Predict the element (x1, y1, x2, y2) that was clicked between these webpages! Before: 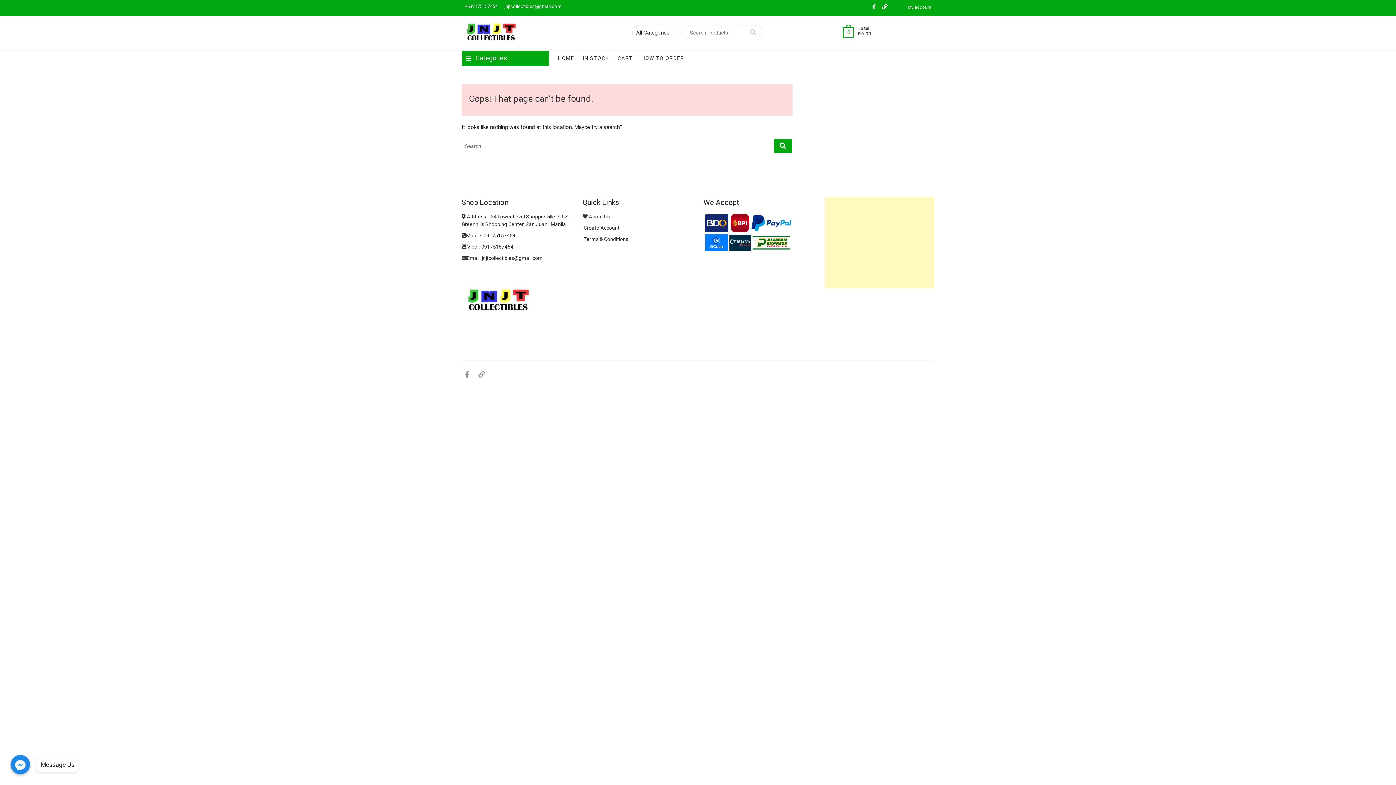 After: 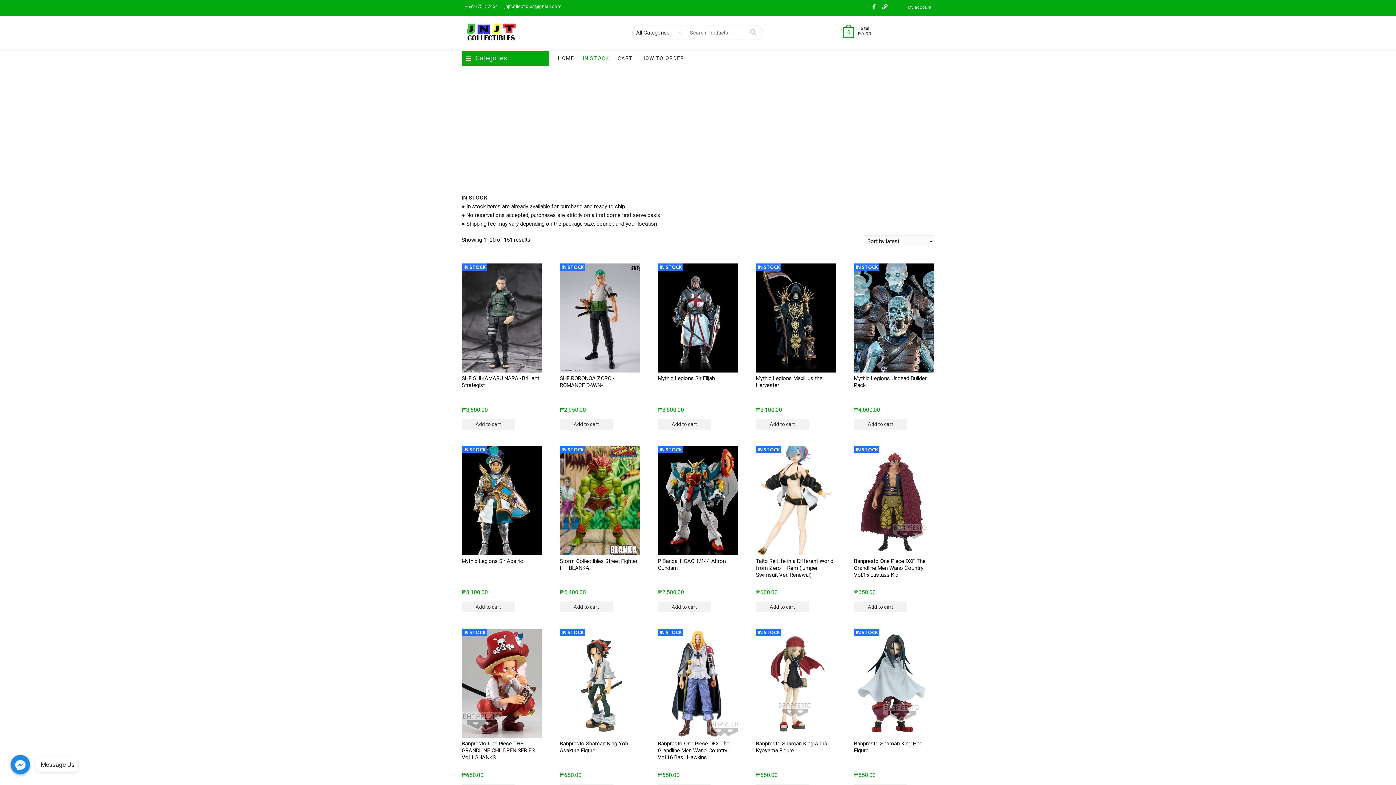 Action: label: IN STOCK bbox: (579, 50, 612, 65)